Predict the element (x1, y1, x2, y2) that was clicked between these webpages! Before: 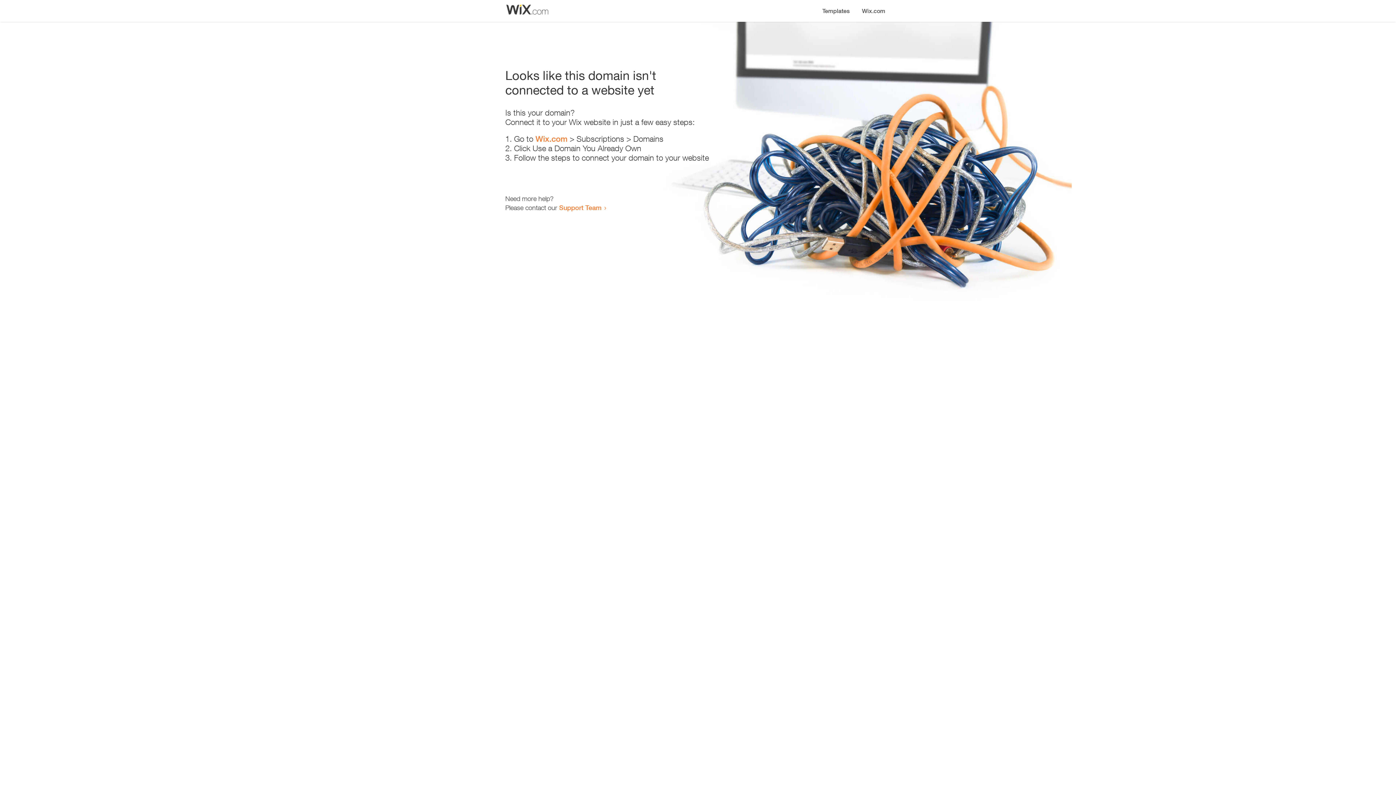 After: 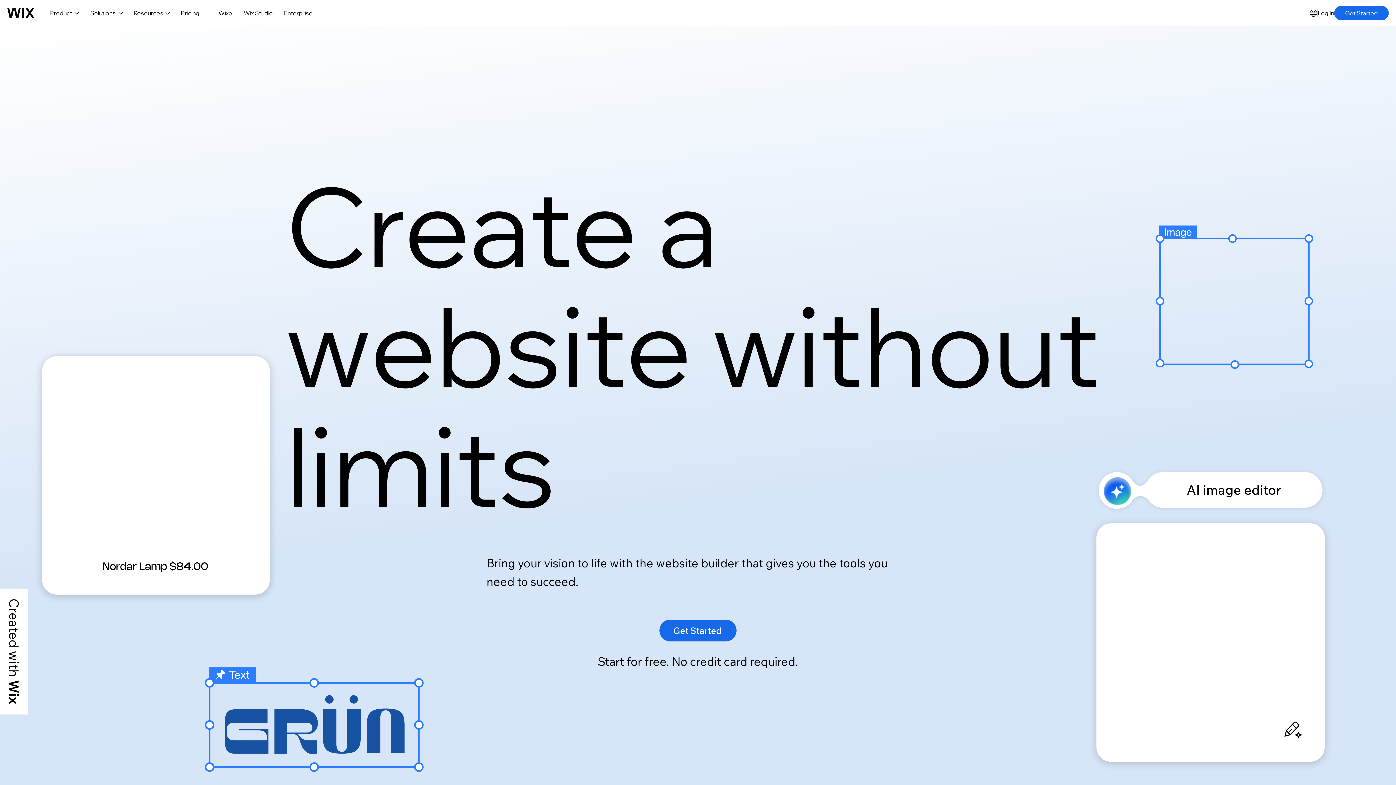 Action: bbox: (856, 0, 890, 14) label: Wix.com